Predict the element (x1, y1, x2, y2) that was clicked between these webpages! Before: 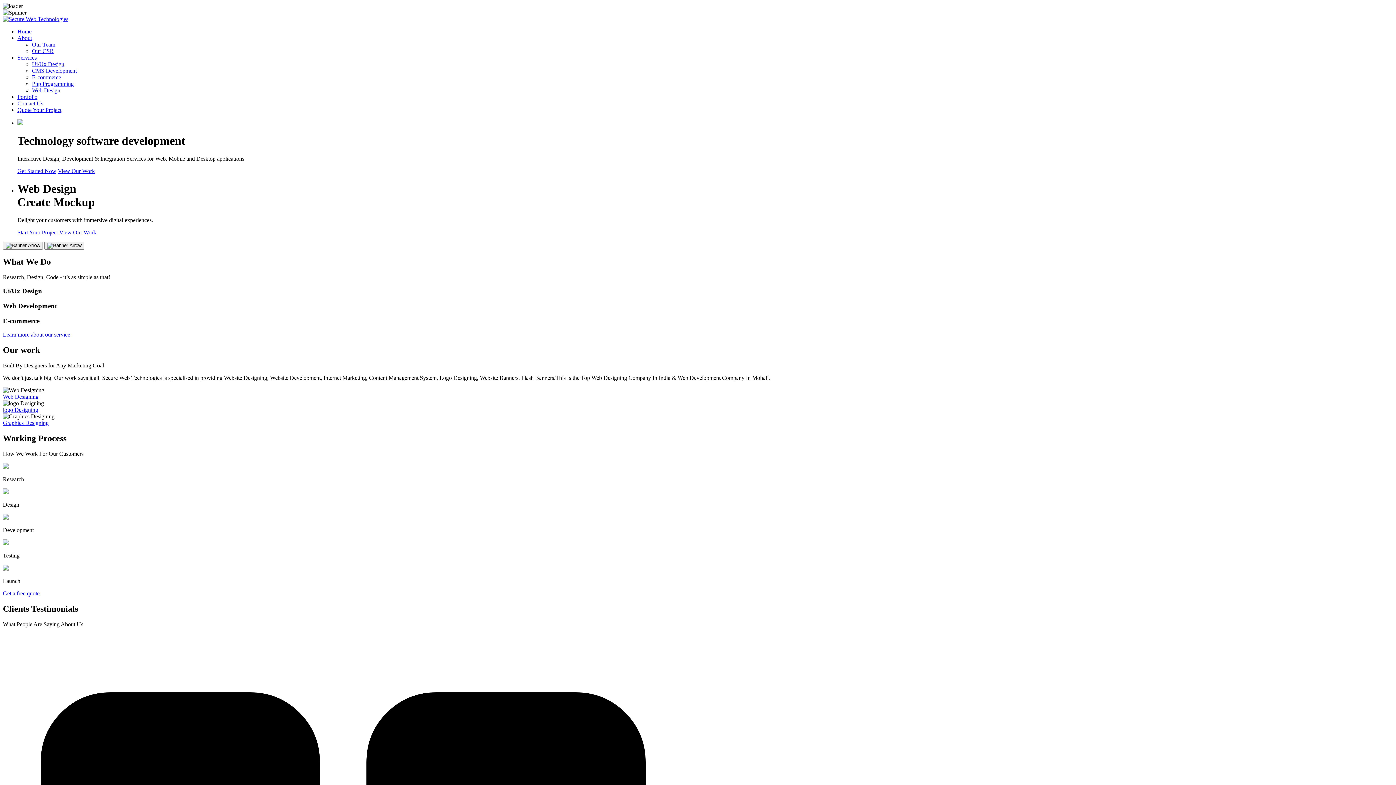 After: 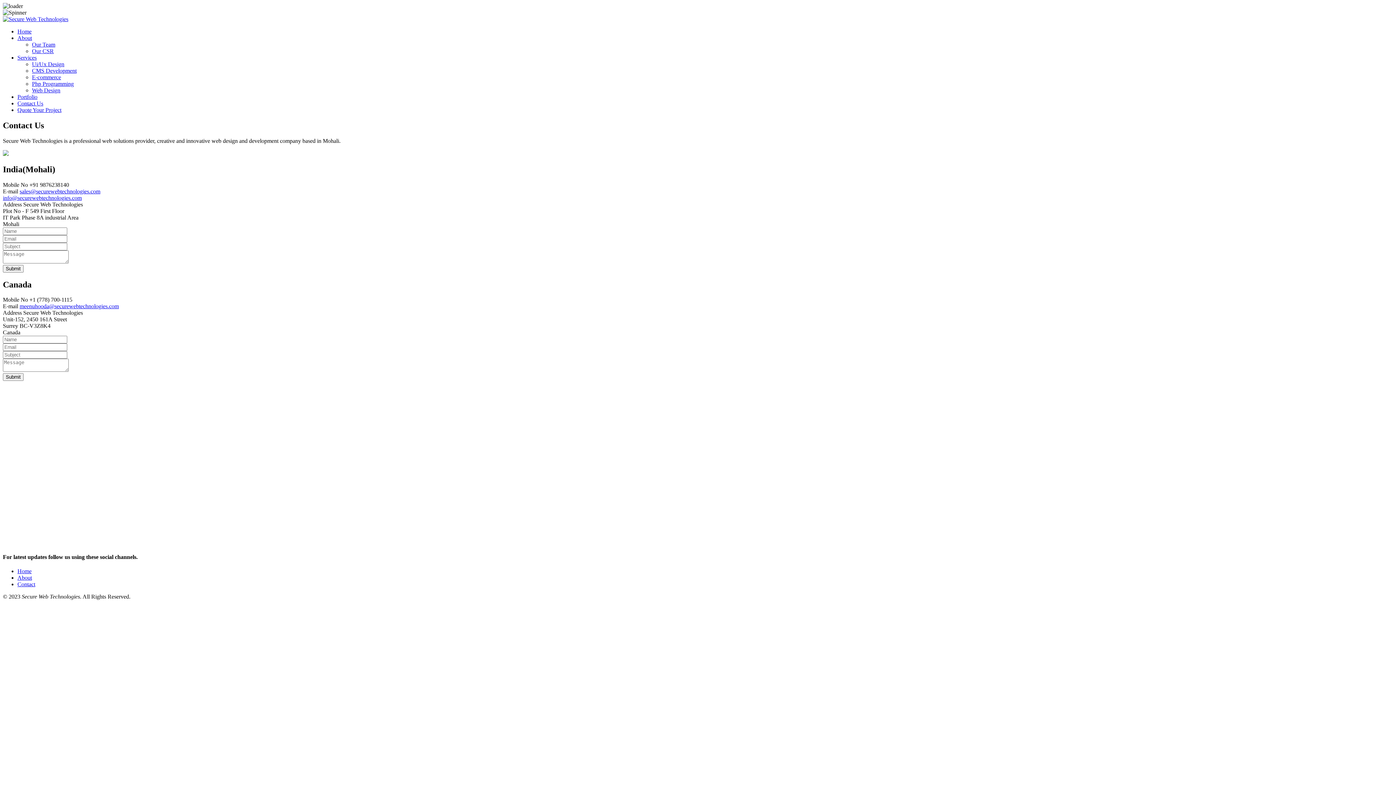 Action: label: Start Your Project bbox: (17, 229, 57, 235)